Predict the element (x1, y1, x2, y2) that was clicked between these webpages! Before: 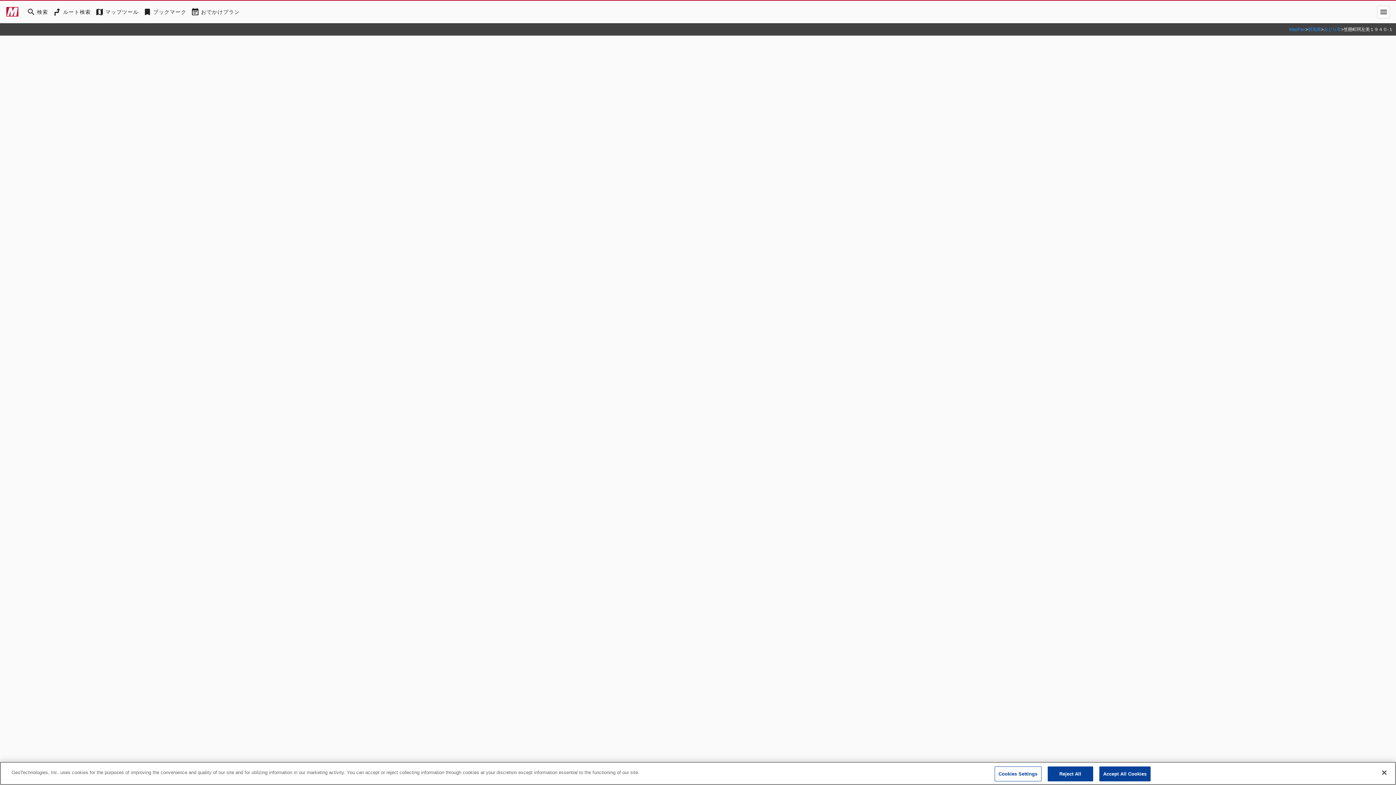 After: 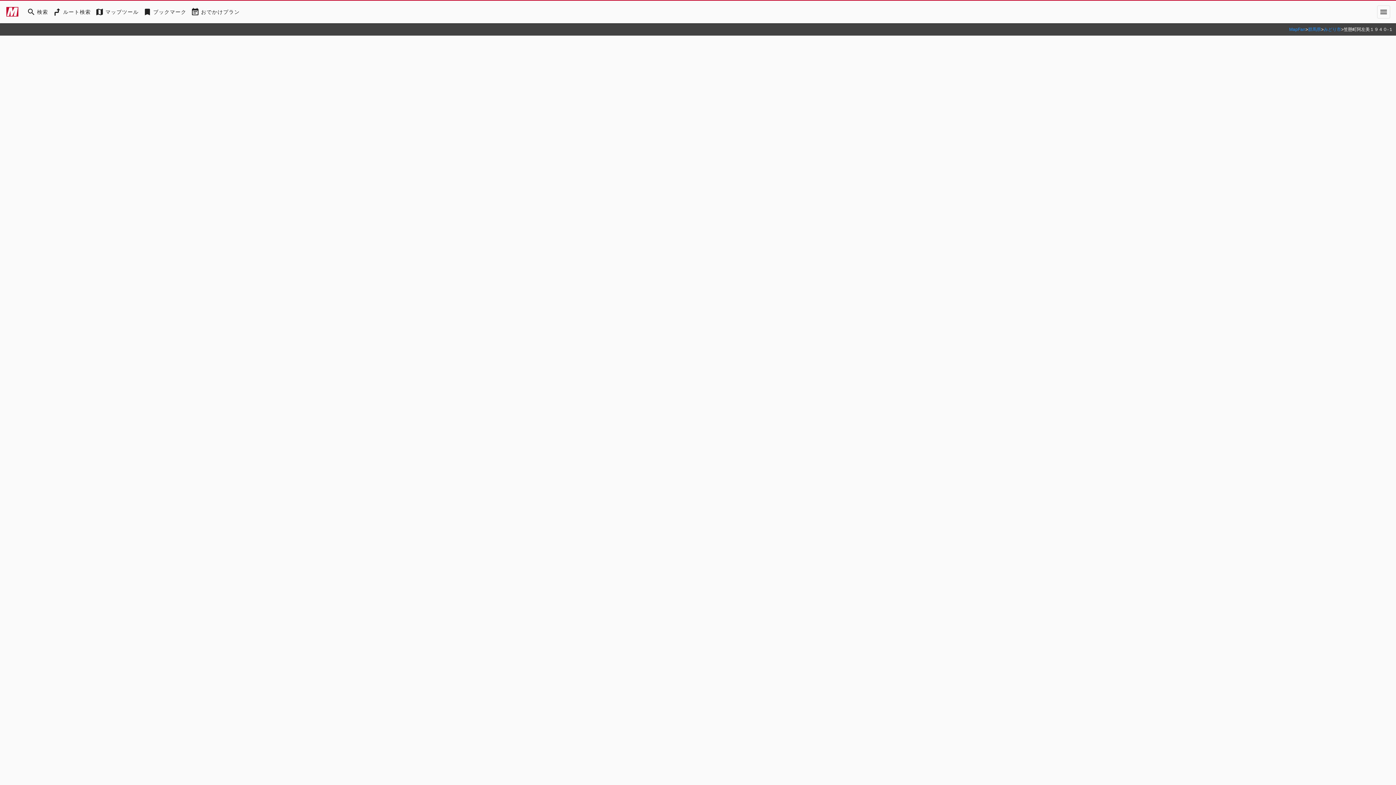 Action: bbox: (1047, 766, 1093, 781) label: Reject All